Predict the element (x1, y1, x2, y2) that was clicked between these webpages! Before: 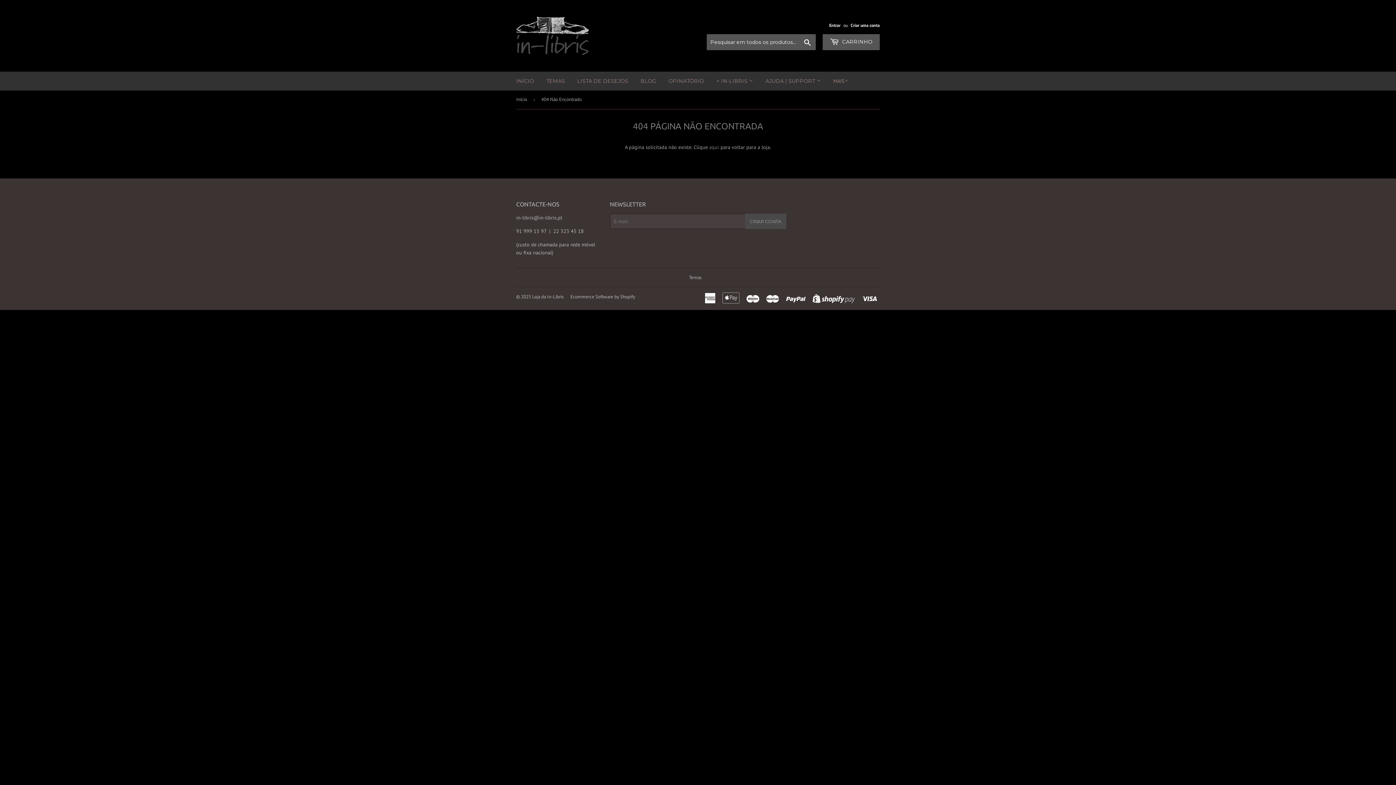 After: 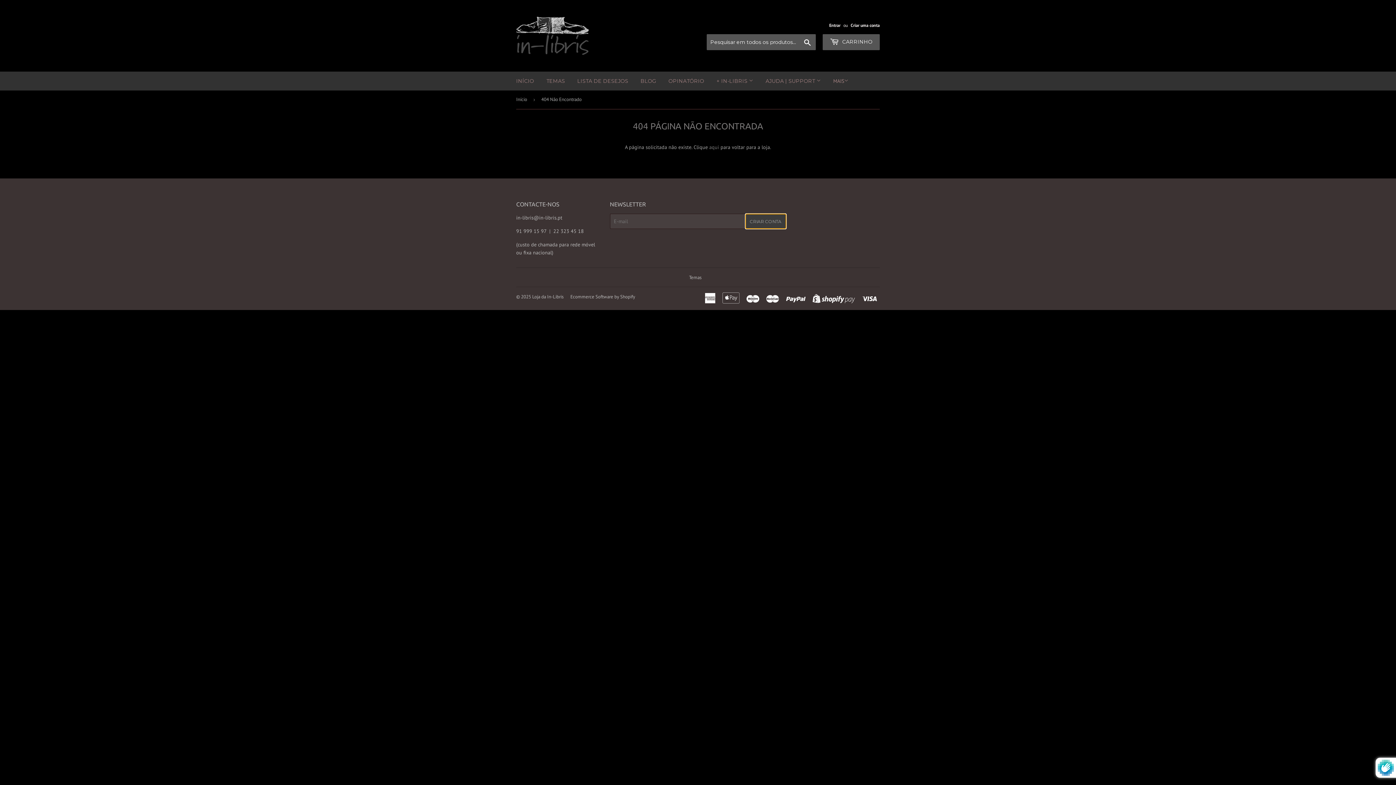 Action: label: CRIAR CONTA bbox: (745, 213, 786, 229)